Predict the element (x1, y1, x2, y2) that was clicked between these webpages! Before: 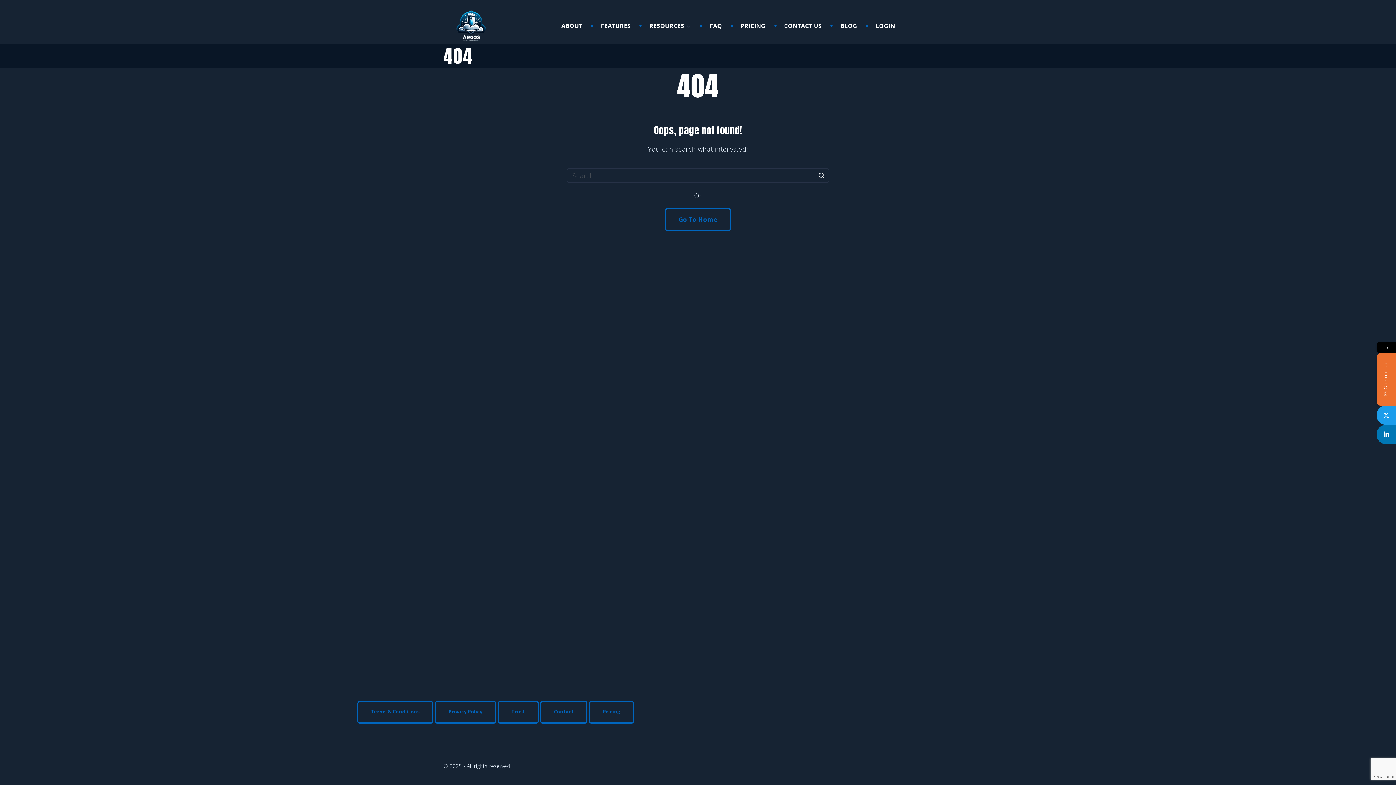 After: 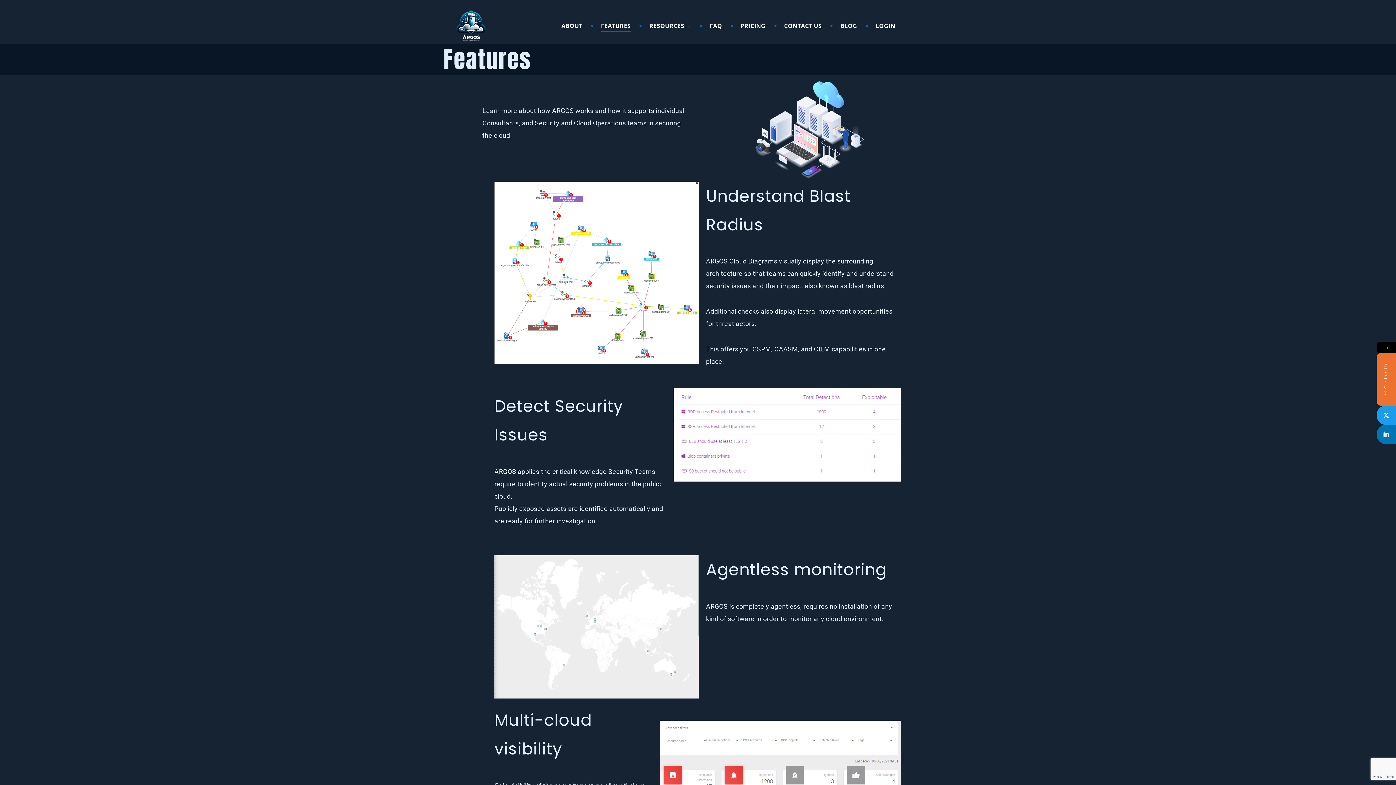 Action: bbox: (601, 19, 630, 31) label: FEATURES